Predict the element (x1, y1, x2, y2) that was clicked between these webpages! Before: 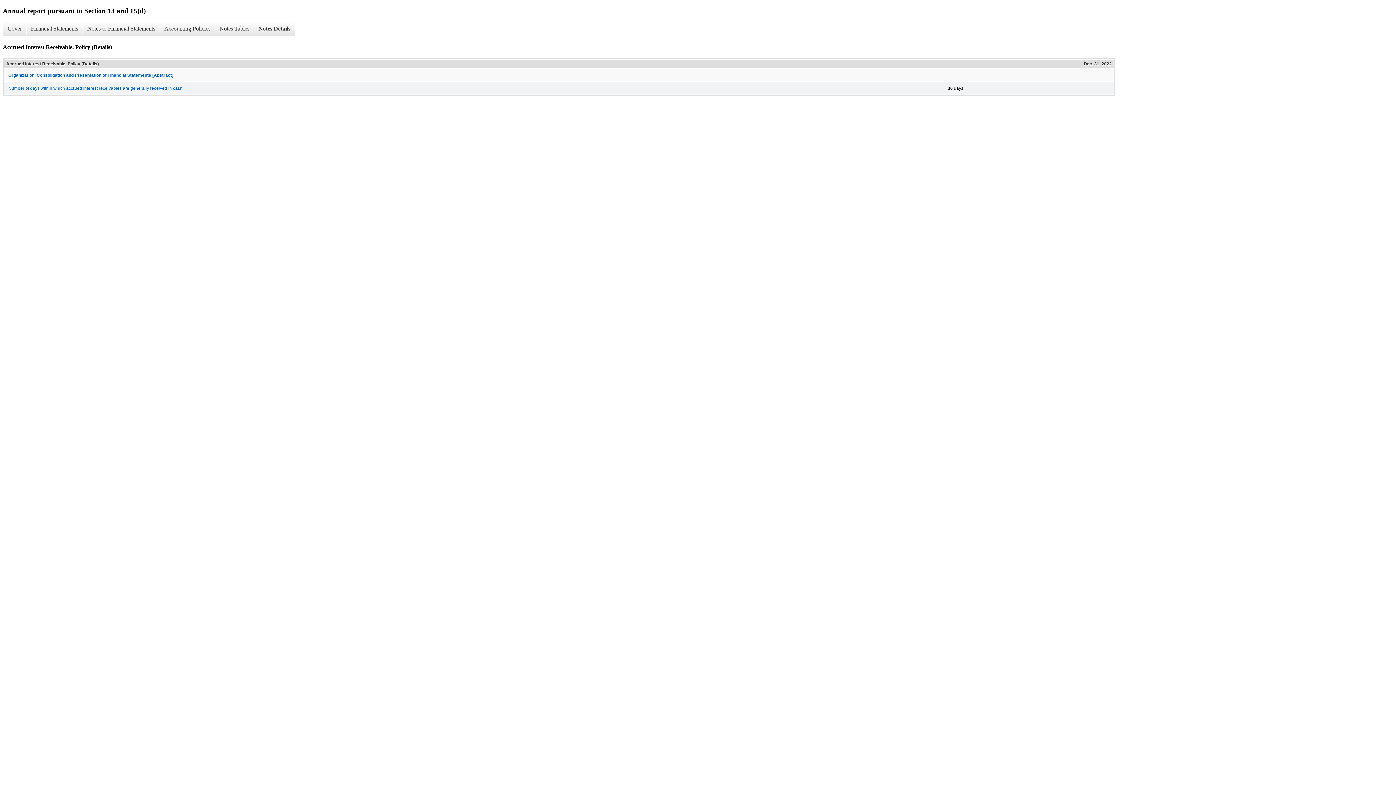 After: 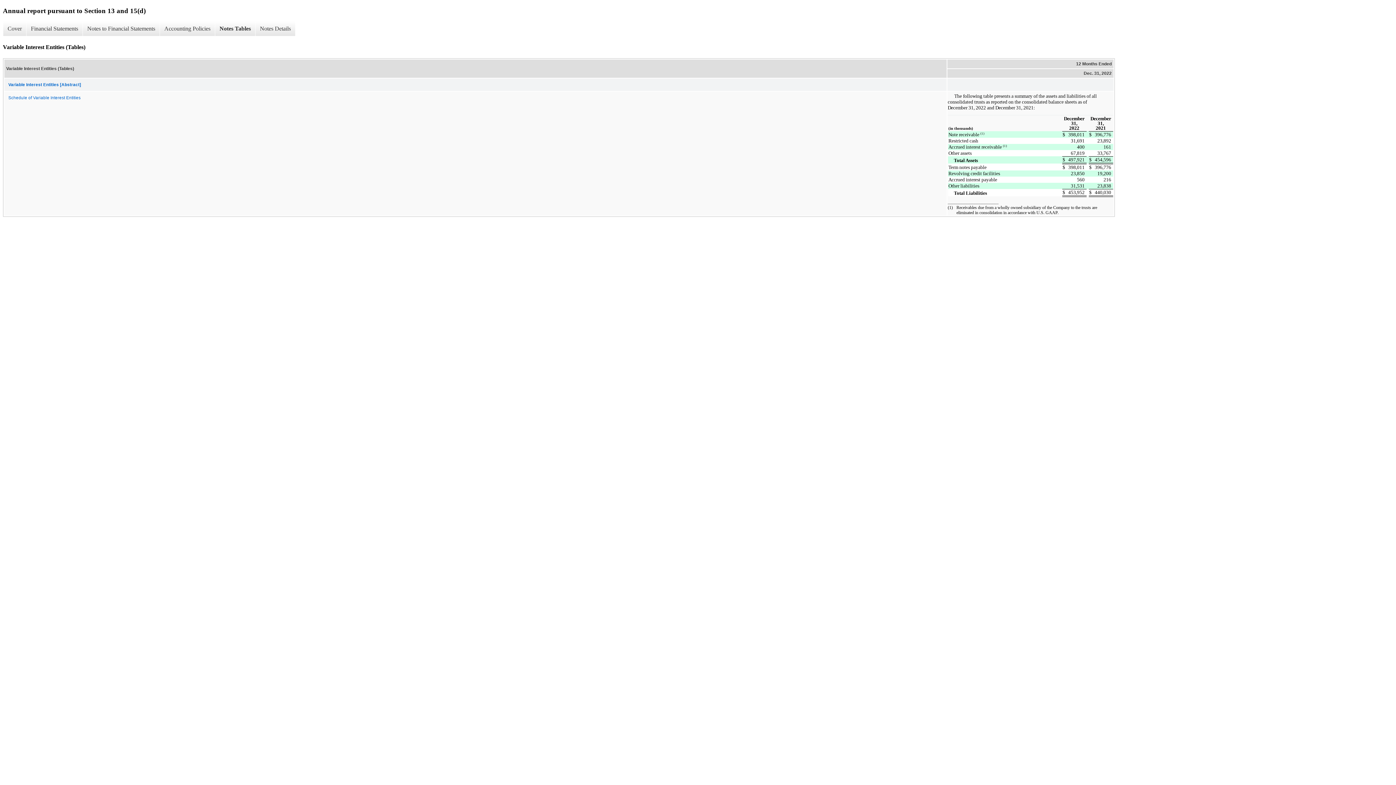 Action: label: Notes Tables bbox: (214, 21, 253, 36)